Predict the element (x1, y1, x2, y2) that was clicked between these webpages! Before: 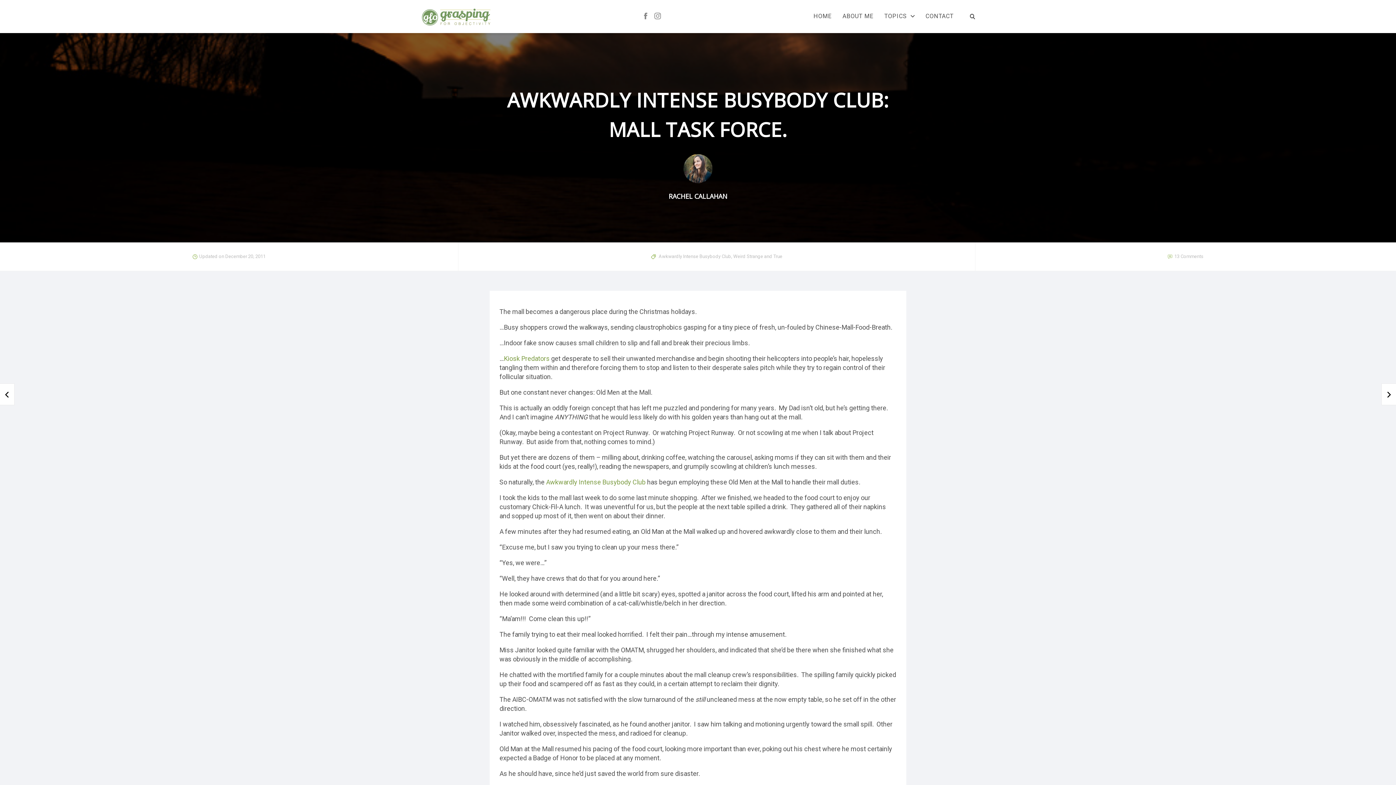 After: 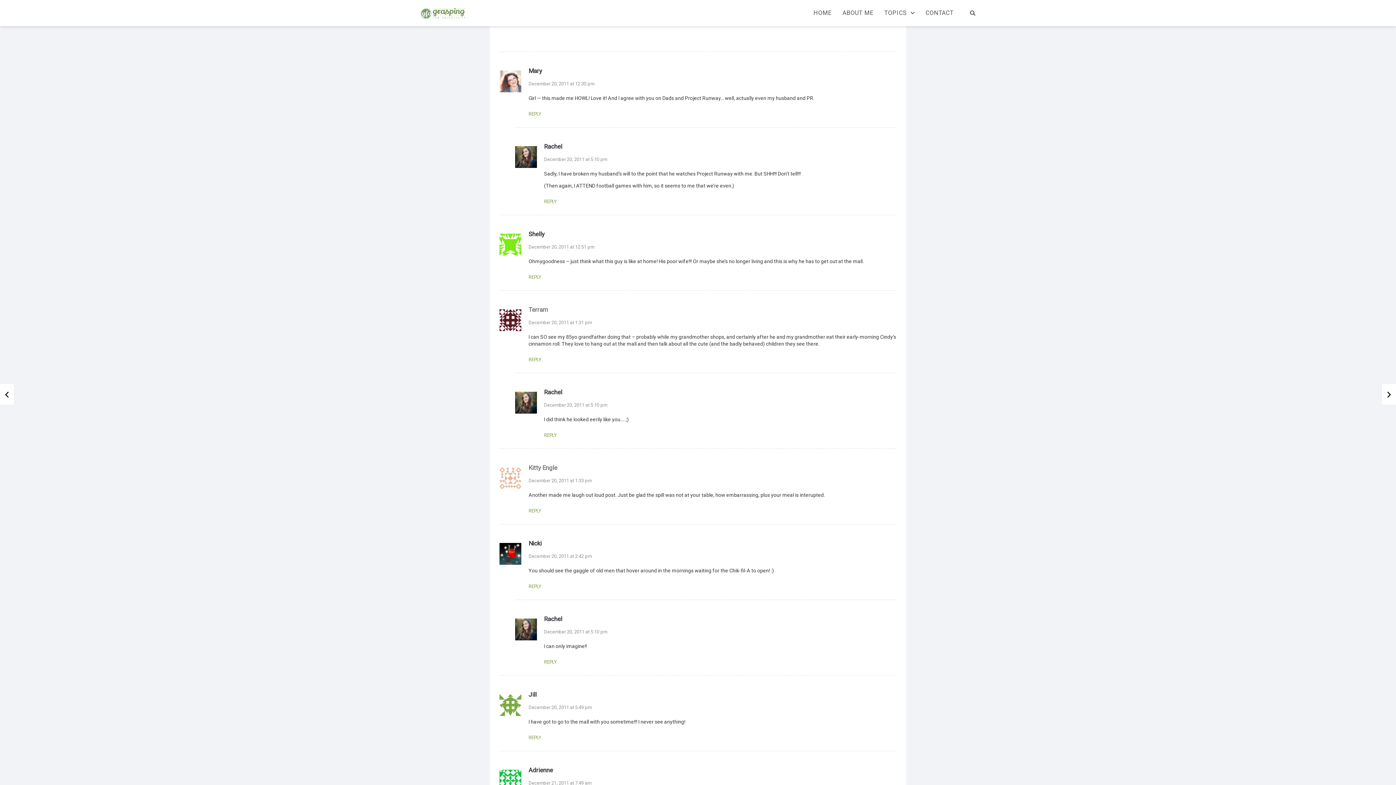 Action: bbox: (1174, 253, 1203, 259) label: 13 Comments